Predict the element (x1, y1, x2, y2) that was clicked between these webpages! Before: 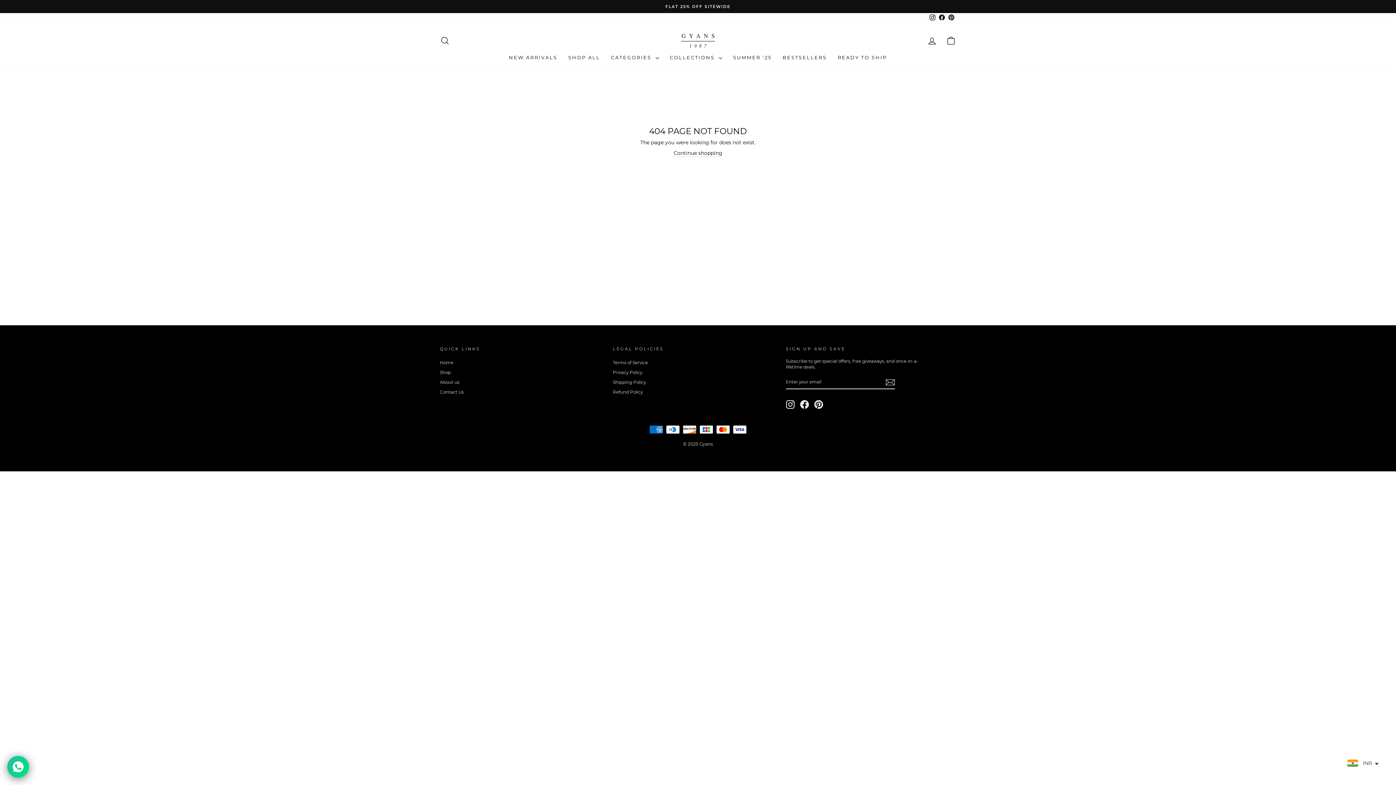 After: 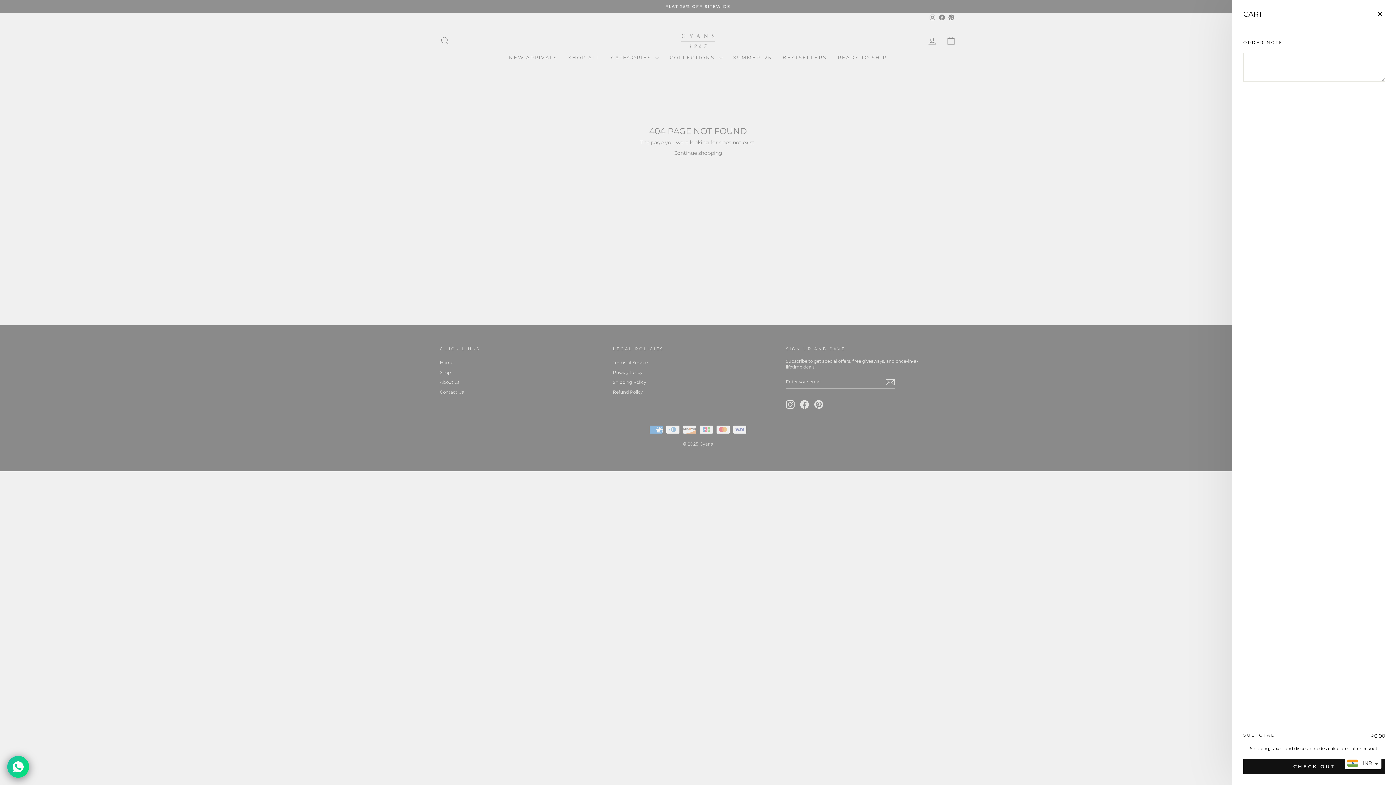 Action: label: CART bbox: (941, 33, 960, 48)